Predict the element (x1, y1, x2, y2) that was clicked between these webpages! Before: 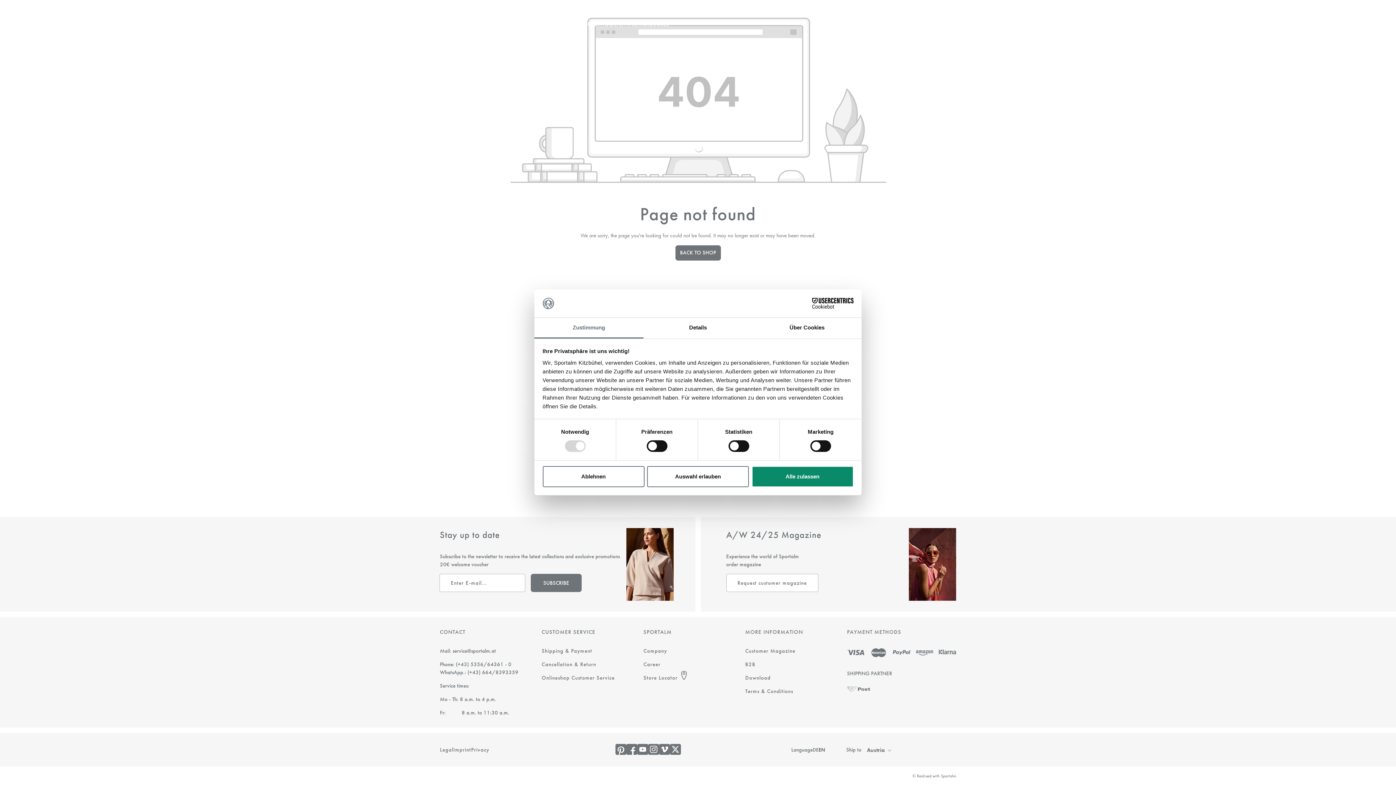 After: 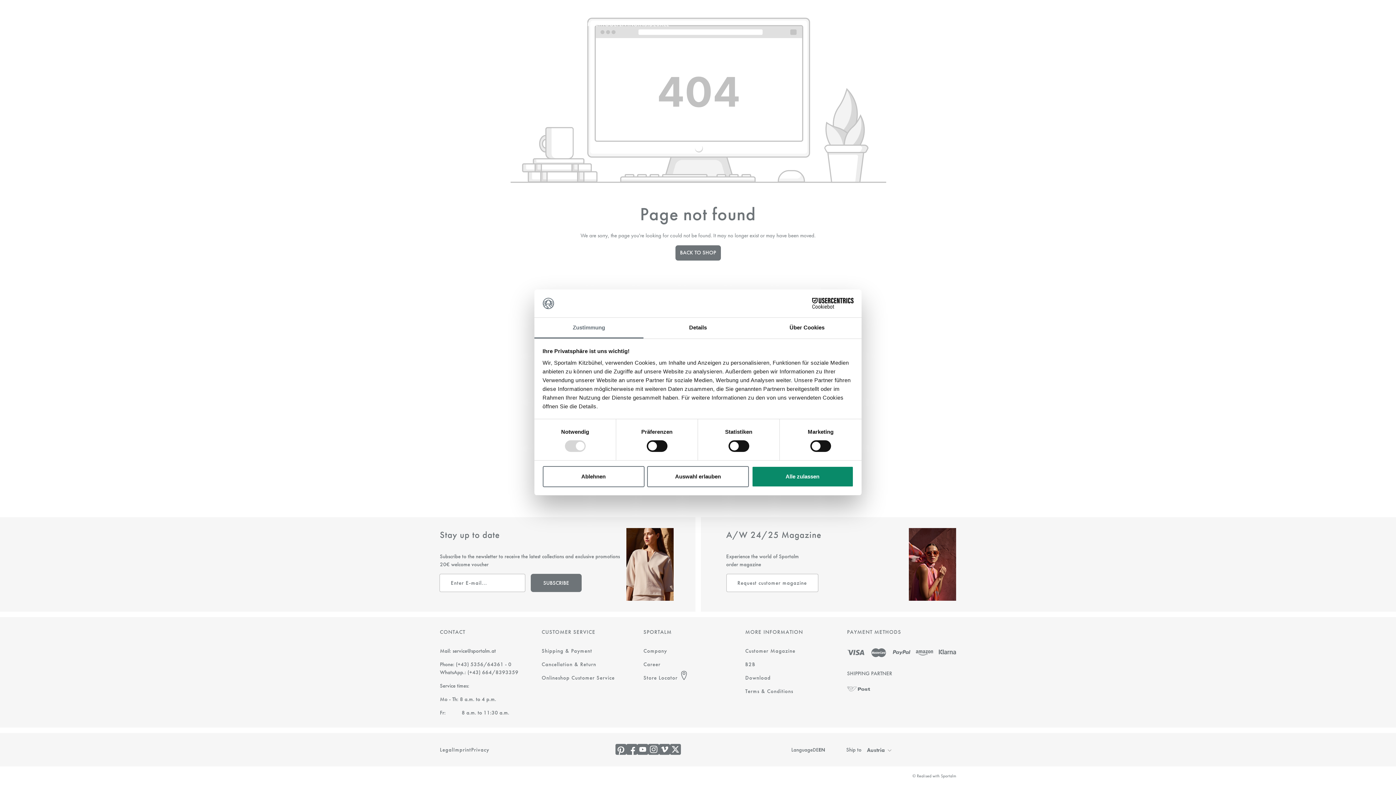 Action: bbox: (648, 744, 659, 756)